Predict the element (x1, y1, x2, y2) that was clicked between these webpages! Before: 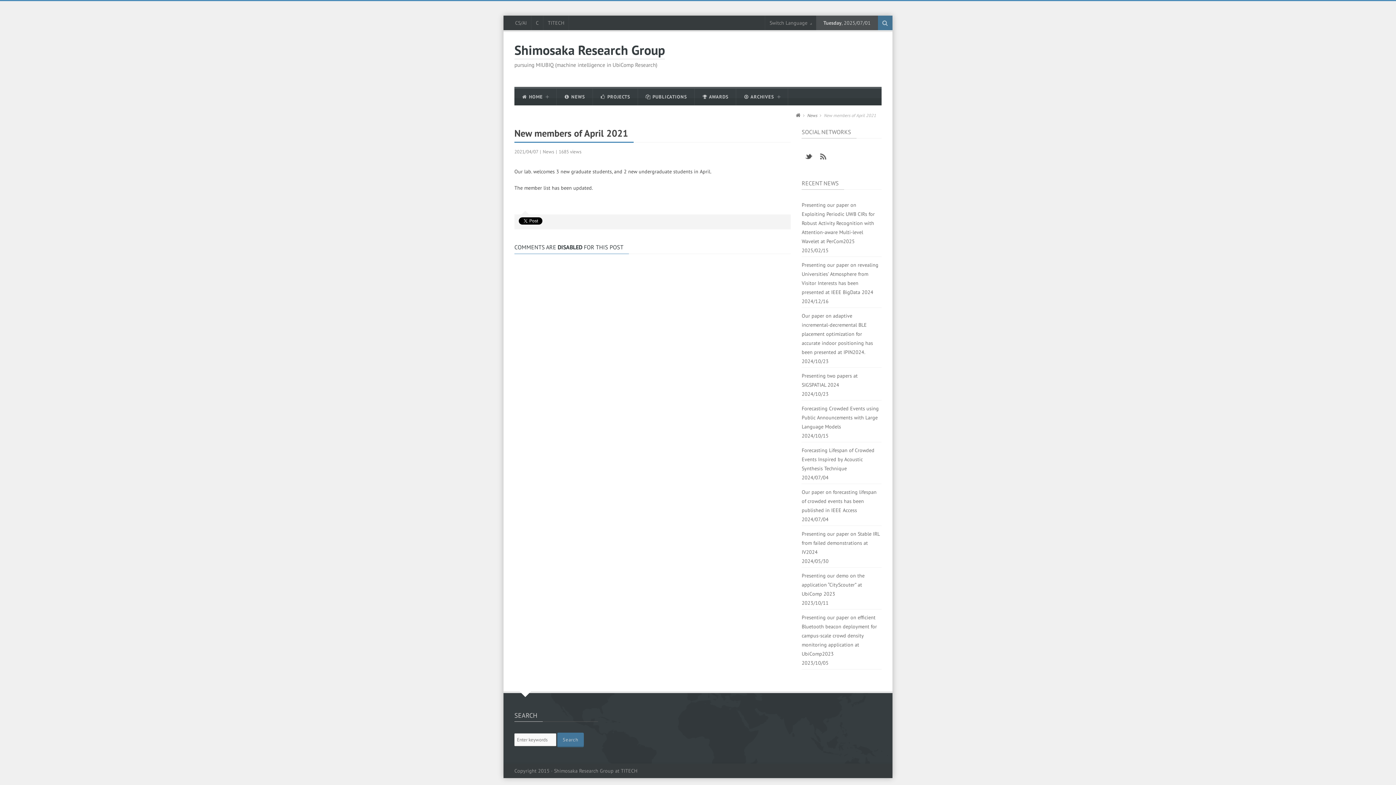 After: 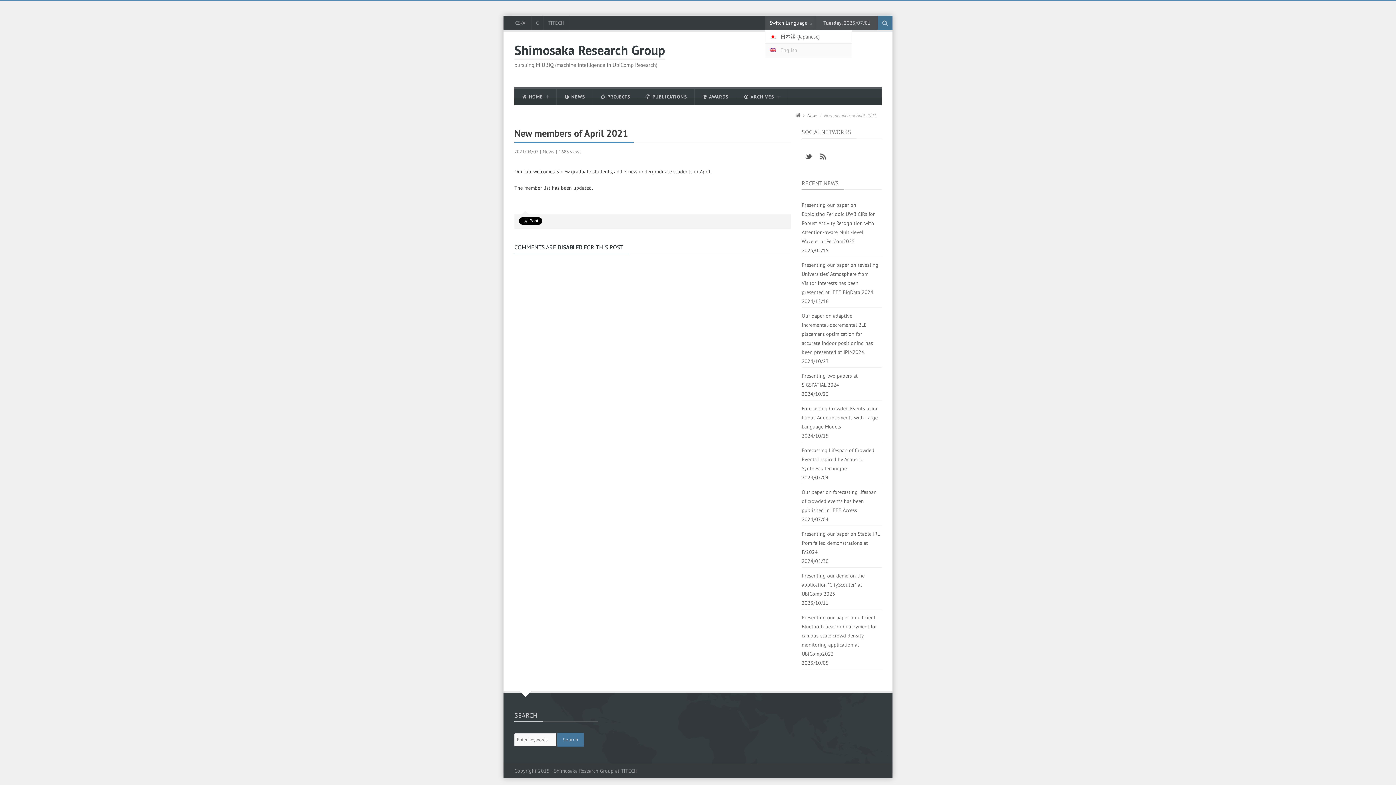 Action: label: Switch Language bbox: (765, 15, 816, 30)